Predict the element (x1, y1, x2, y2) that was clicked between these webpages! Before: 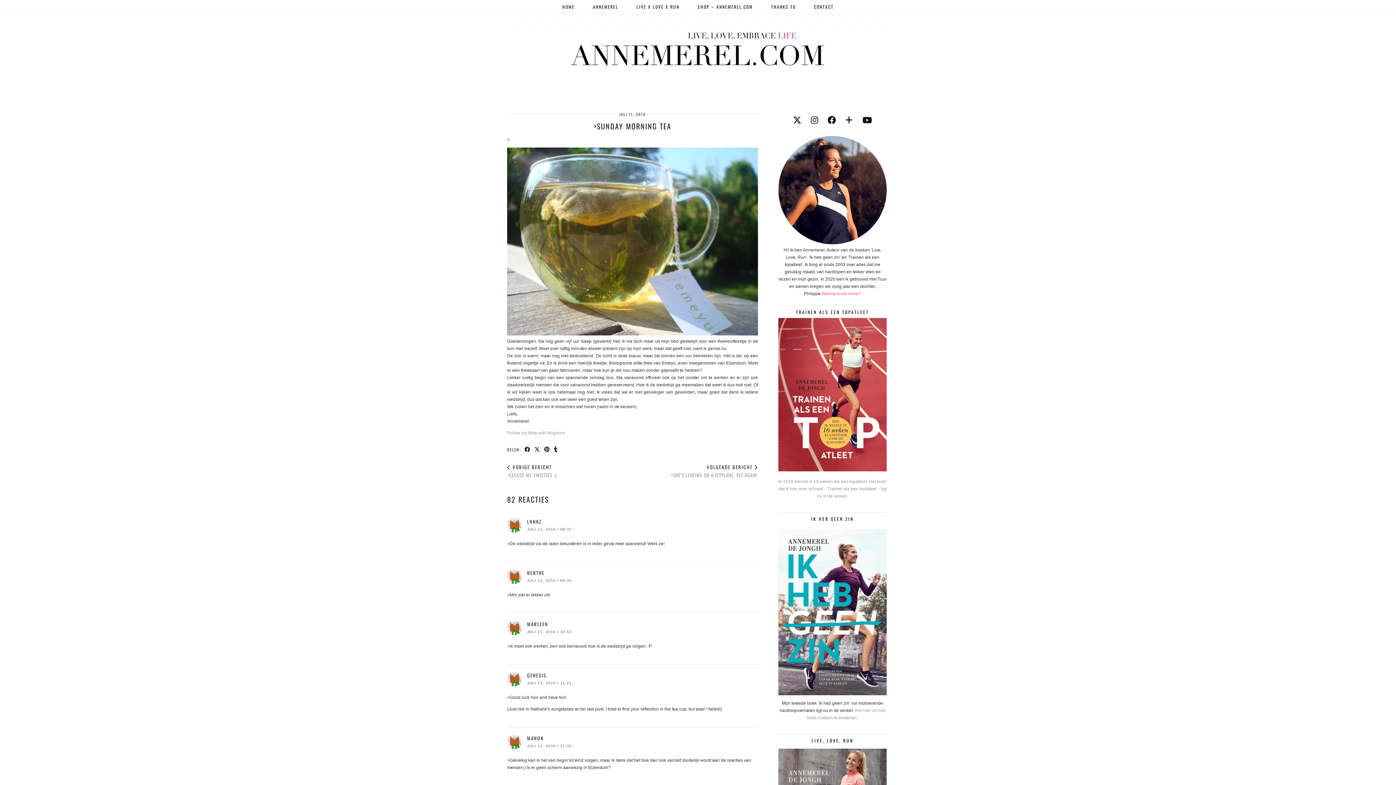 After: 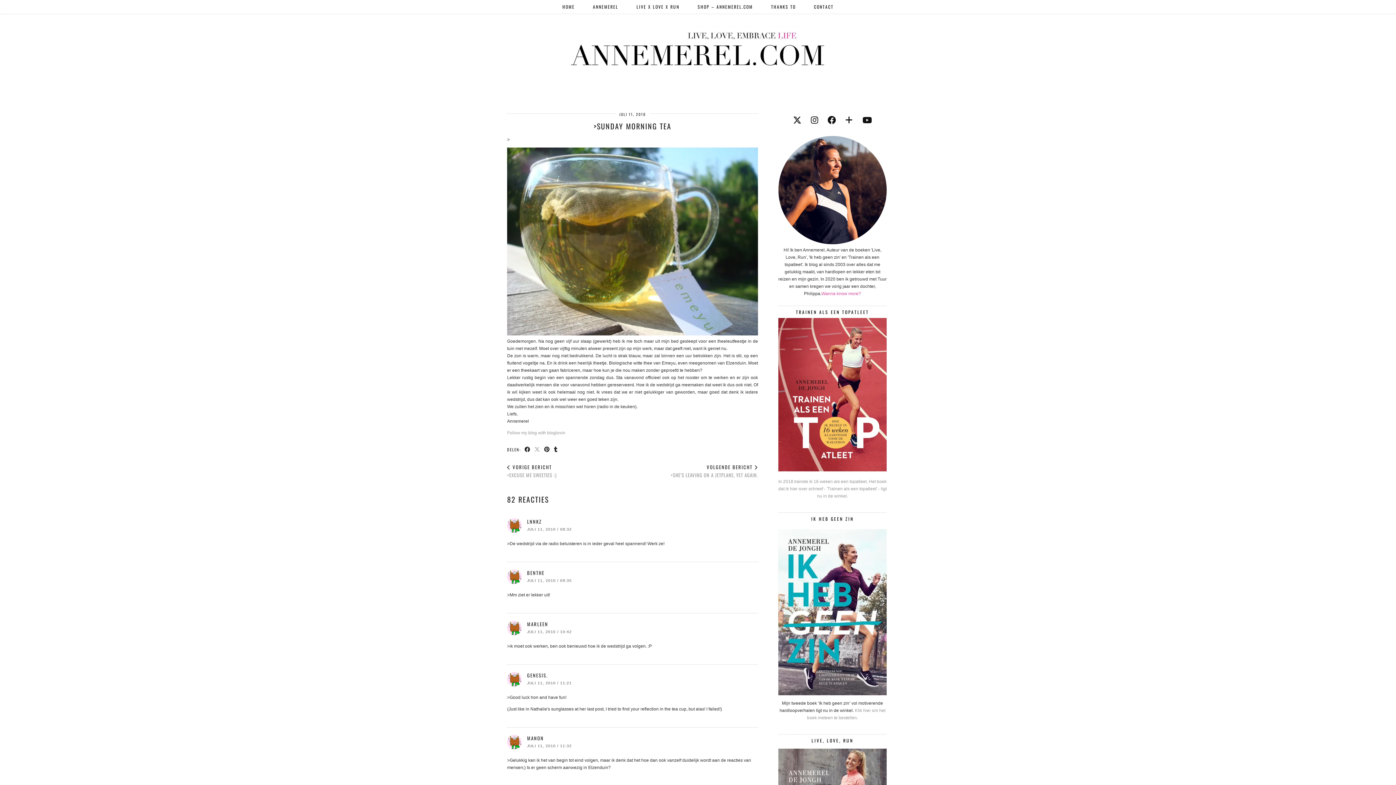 Action: bbox: (534, 444, 540, 453) label: Share on Twitter/X